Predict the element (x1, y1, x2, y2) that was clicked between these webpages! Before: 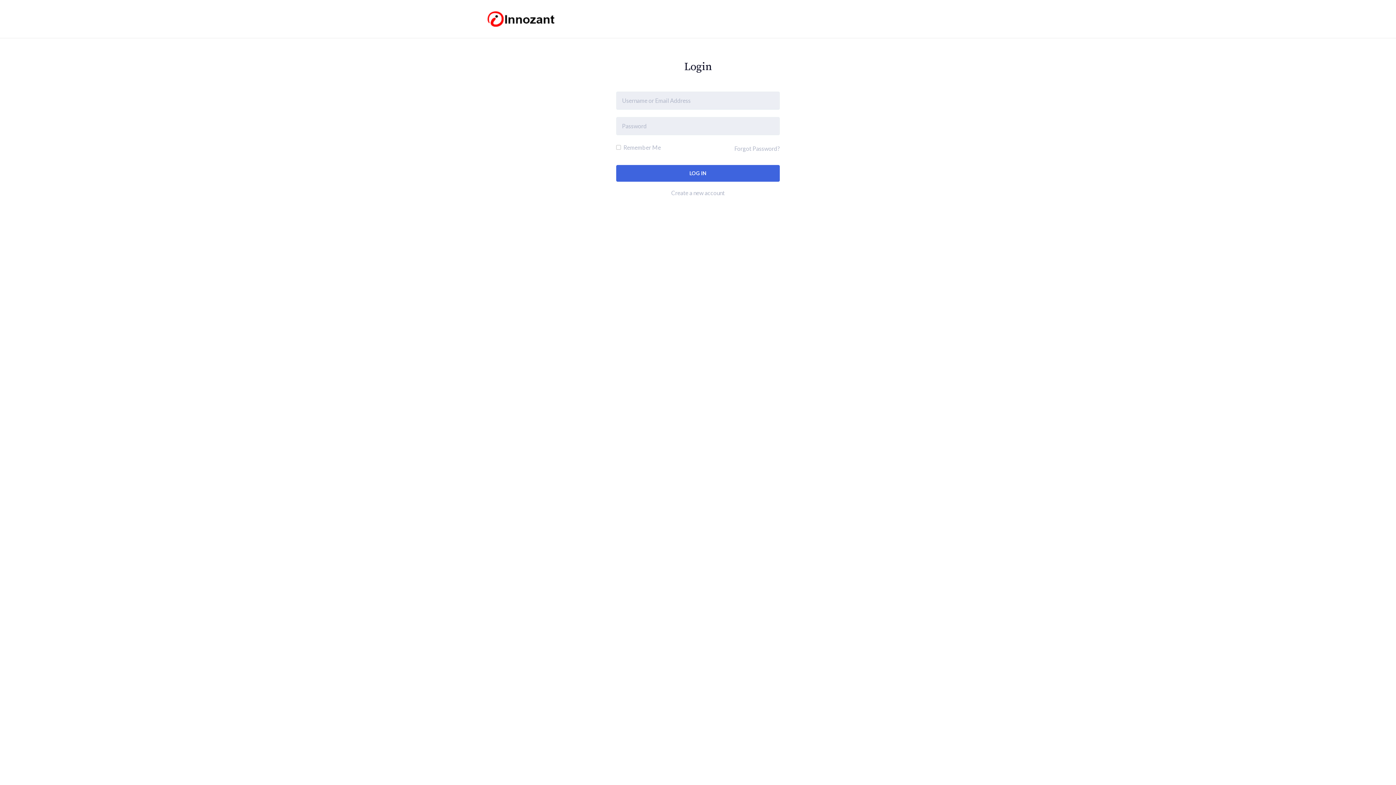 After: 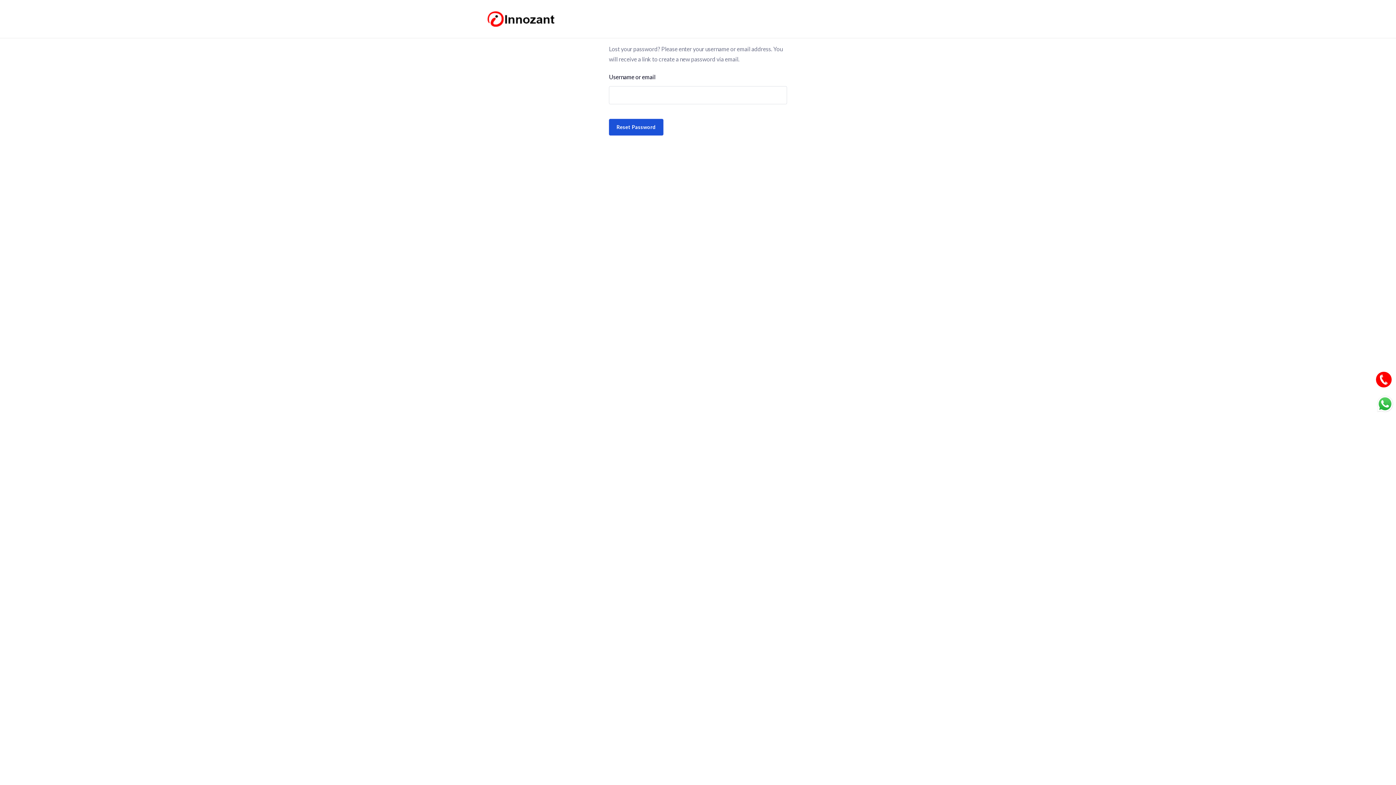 Action: bbox: (734, 145, 780, 151) label: Forgot Password?